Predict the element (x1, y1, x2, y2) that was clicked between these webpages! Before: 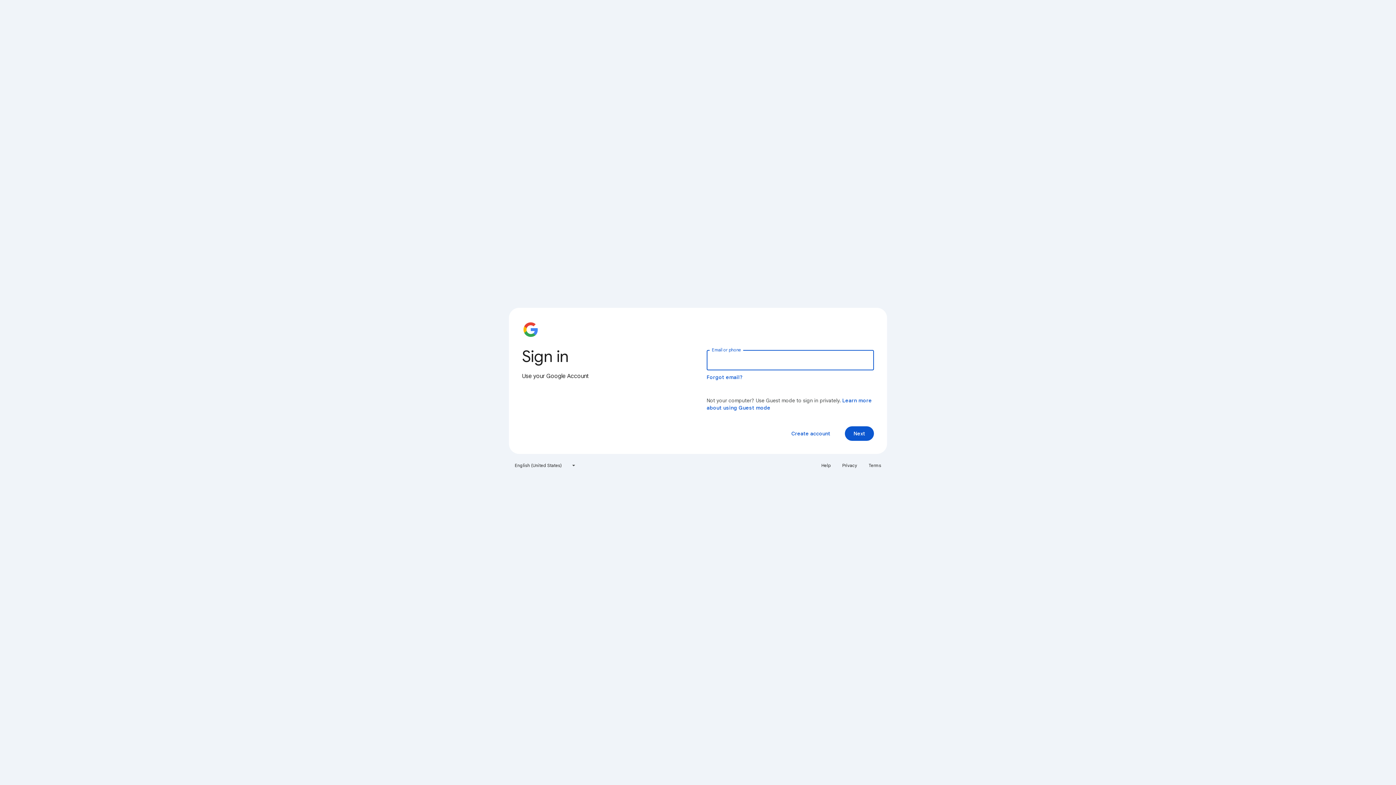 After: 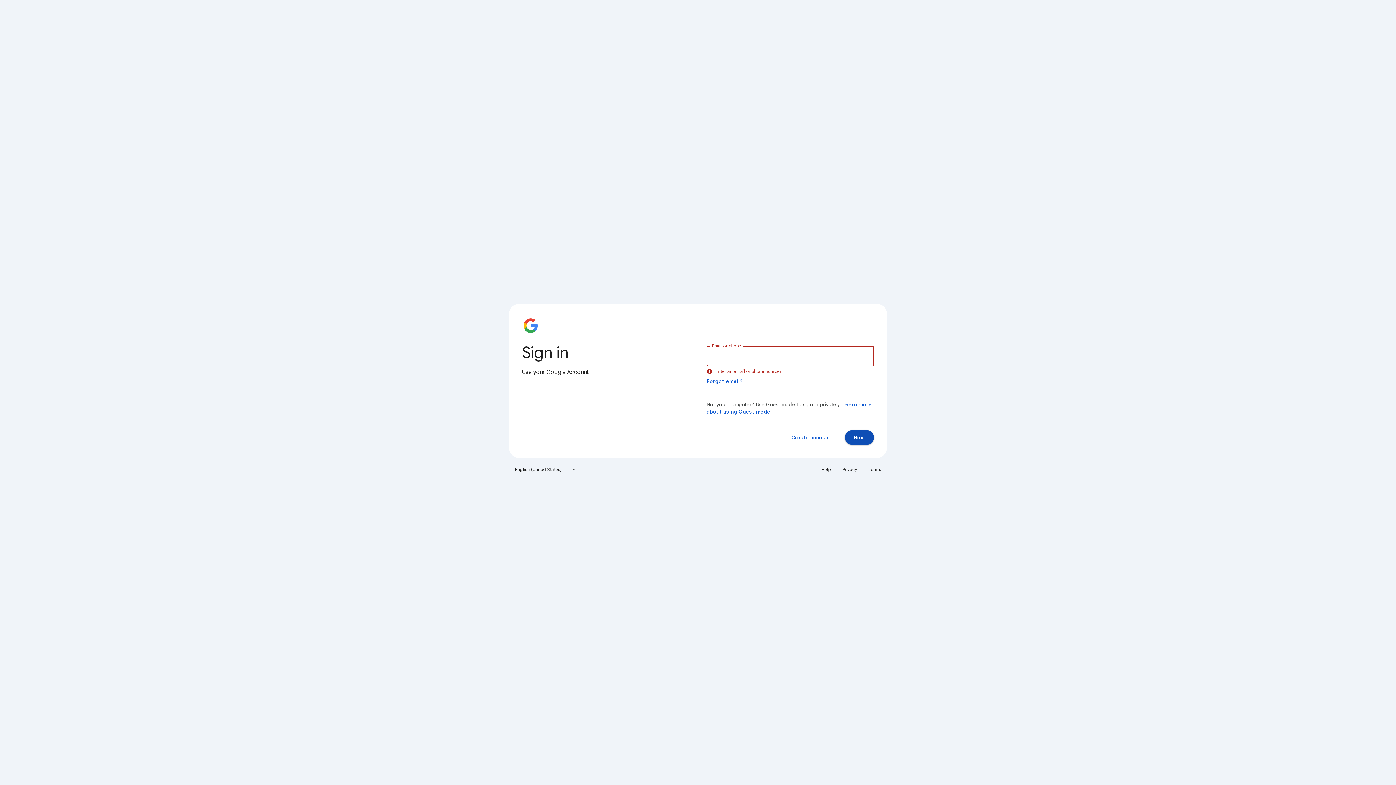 Action: bbox: (845, 426, 874, 441) label: Next